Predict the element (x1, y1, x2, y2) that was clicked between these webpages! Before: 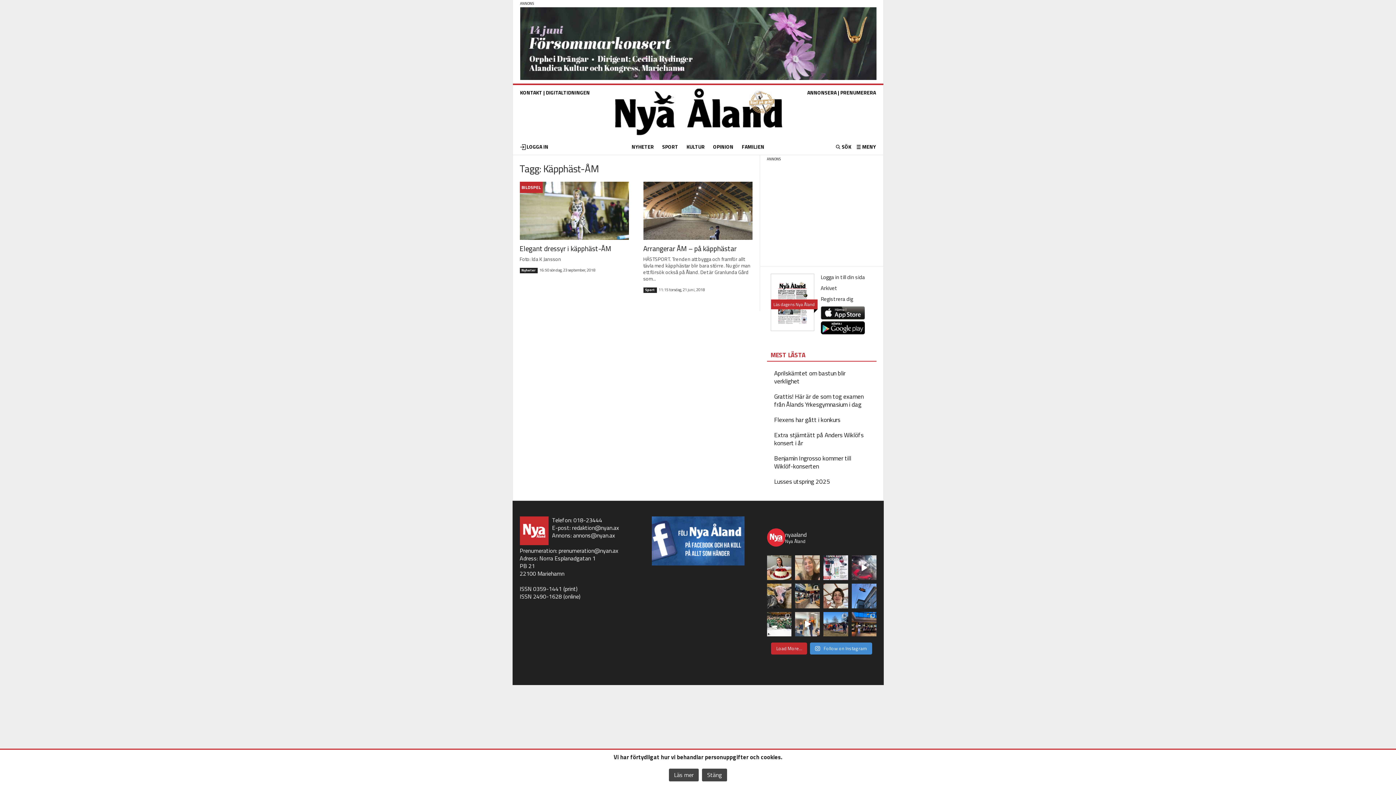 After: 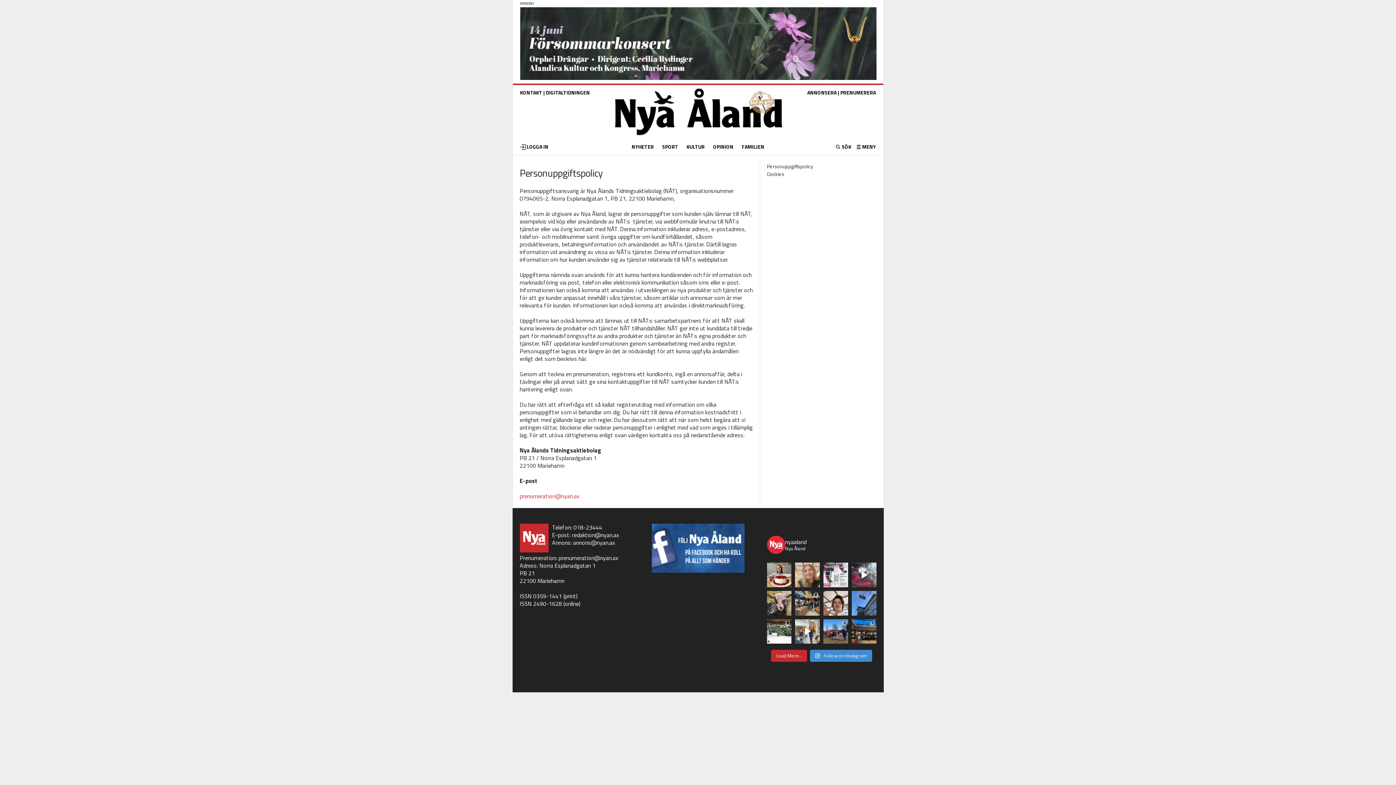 Action: bbox: (669, 769, 698, 781) label: Läs mer